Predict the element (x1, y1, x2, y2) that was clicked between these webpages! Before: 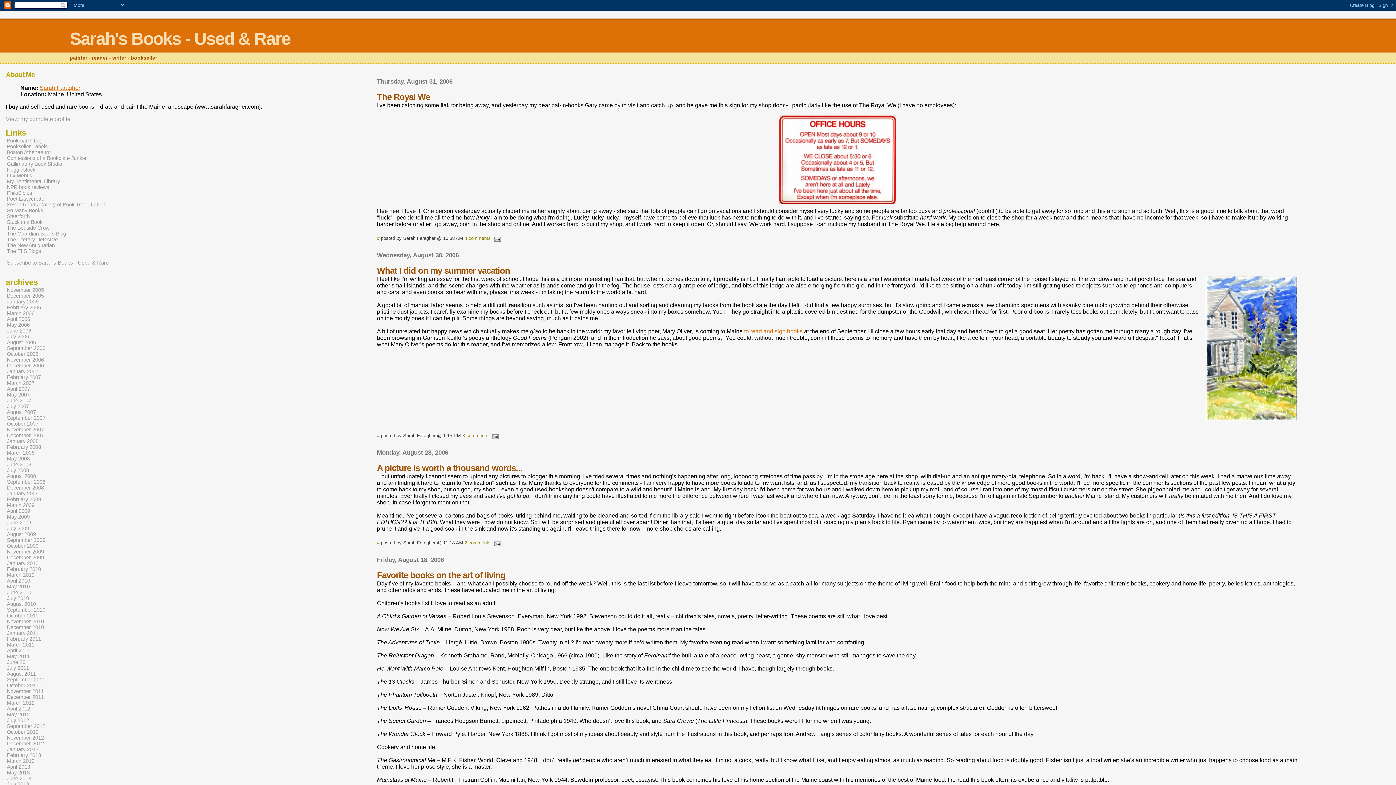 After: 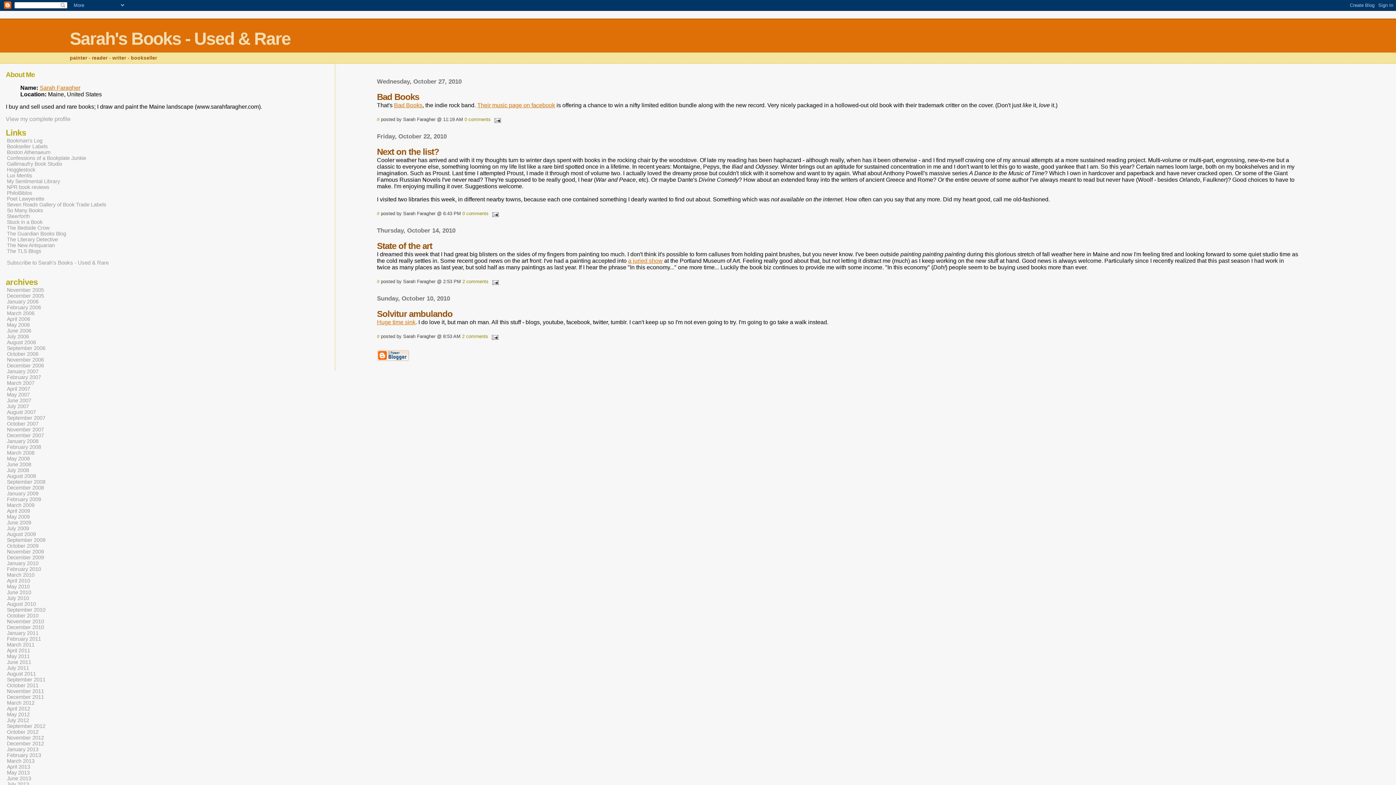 Action: bbox: (6, 612, 39, 619) label: October 2010